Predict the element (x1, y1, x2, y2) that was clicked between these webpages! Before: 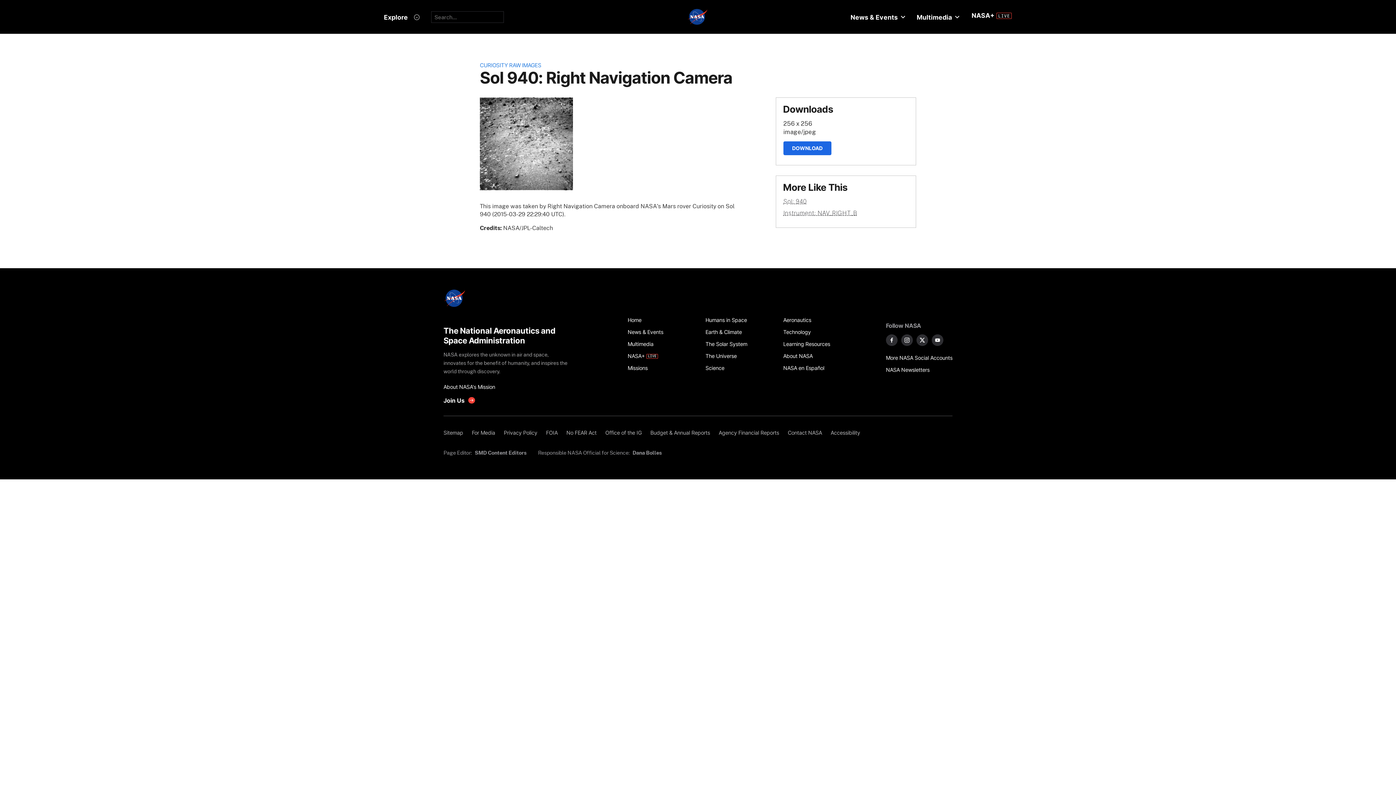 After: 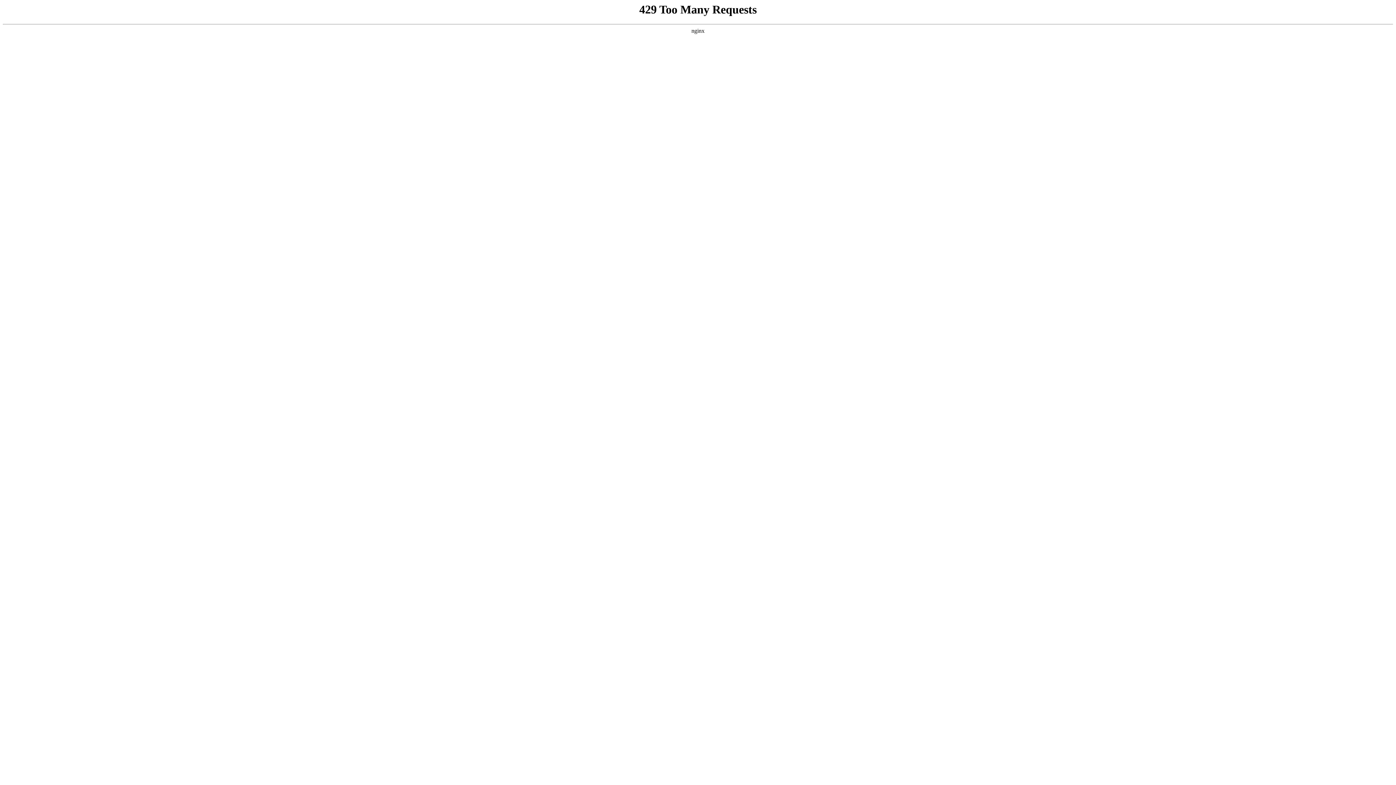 Action: bbox: (601, 426, 646, 438) label: Office of the IG